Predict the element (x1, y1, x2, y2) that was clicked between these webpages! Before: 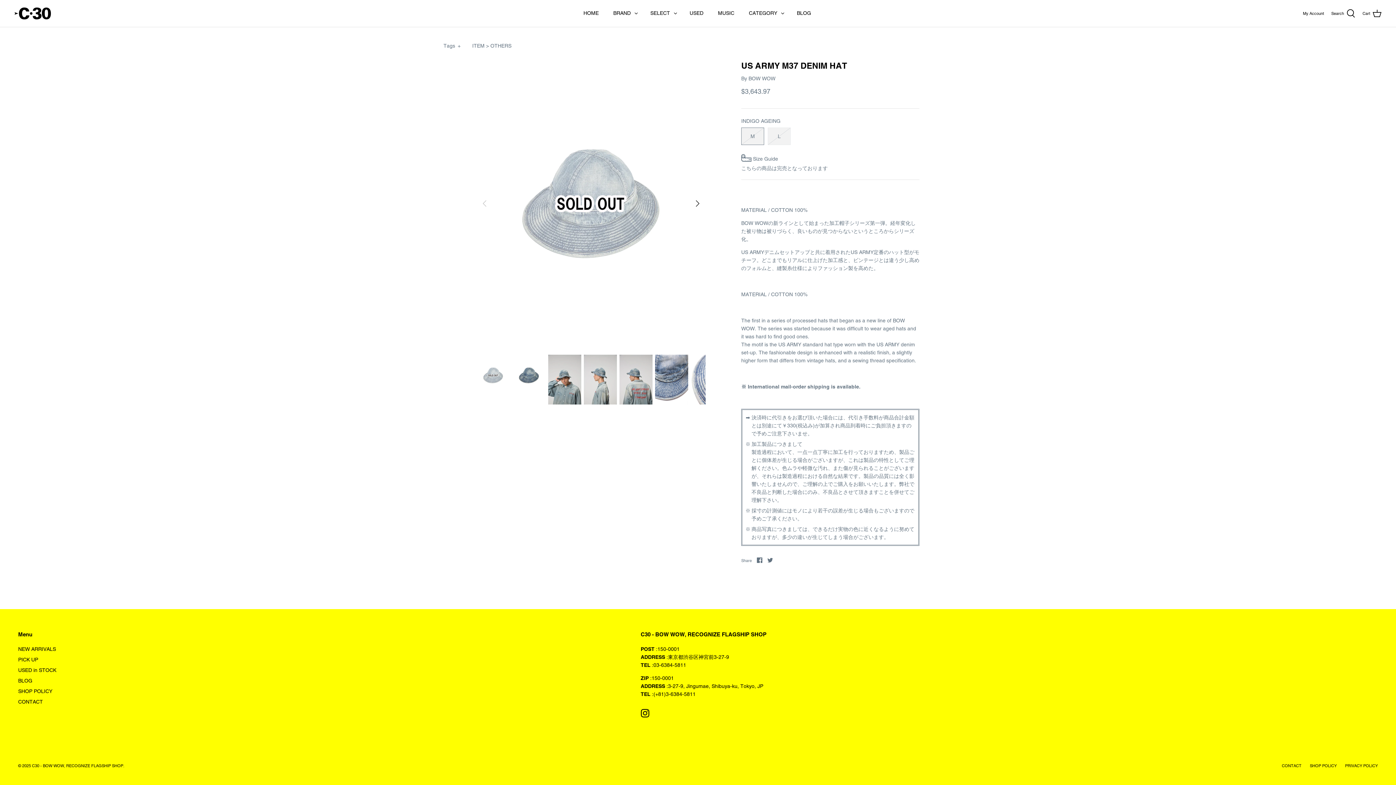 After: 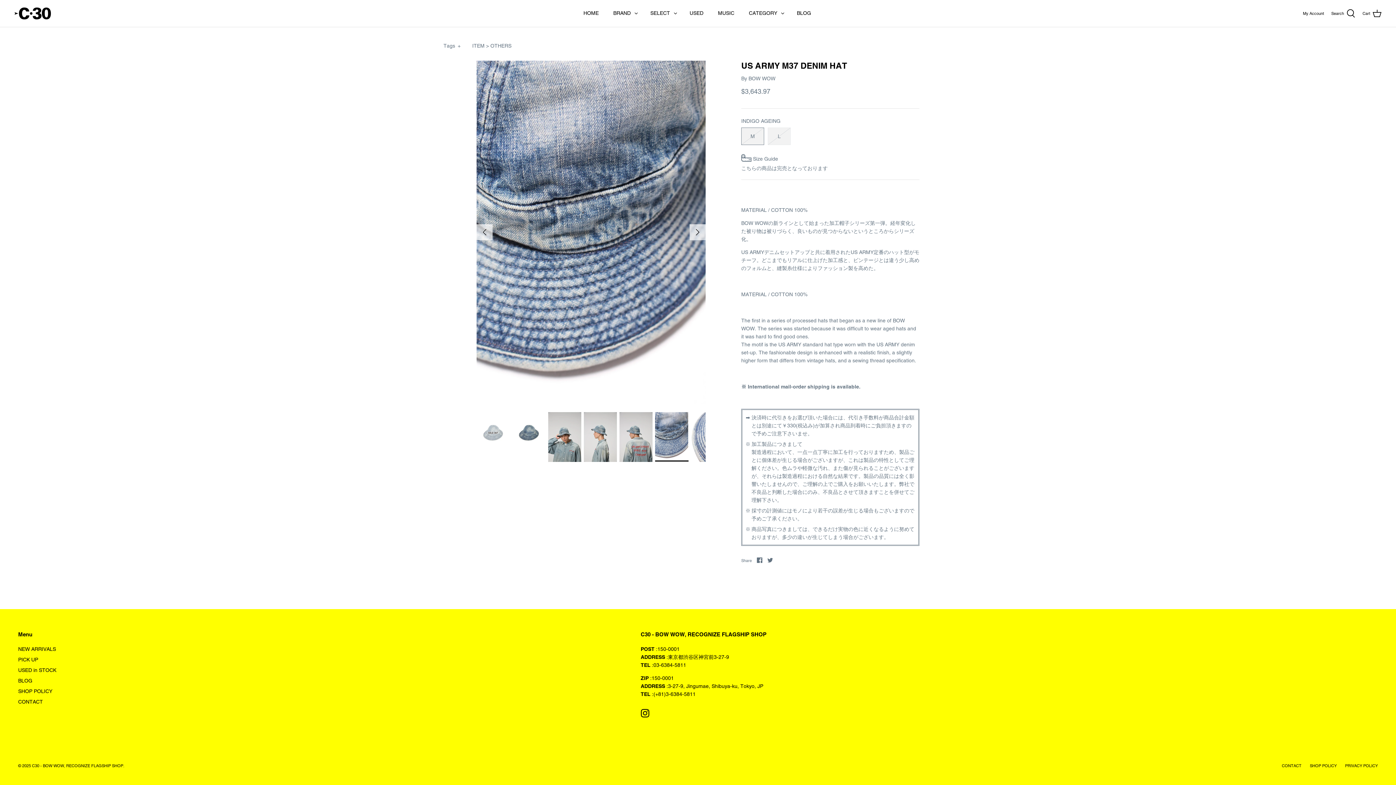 Action: bbox: (655, 354, 688, 404)